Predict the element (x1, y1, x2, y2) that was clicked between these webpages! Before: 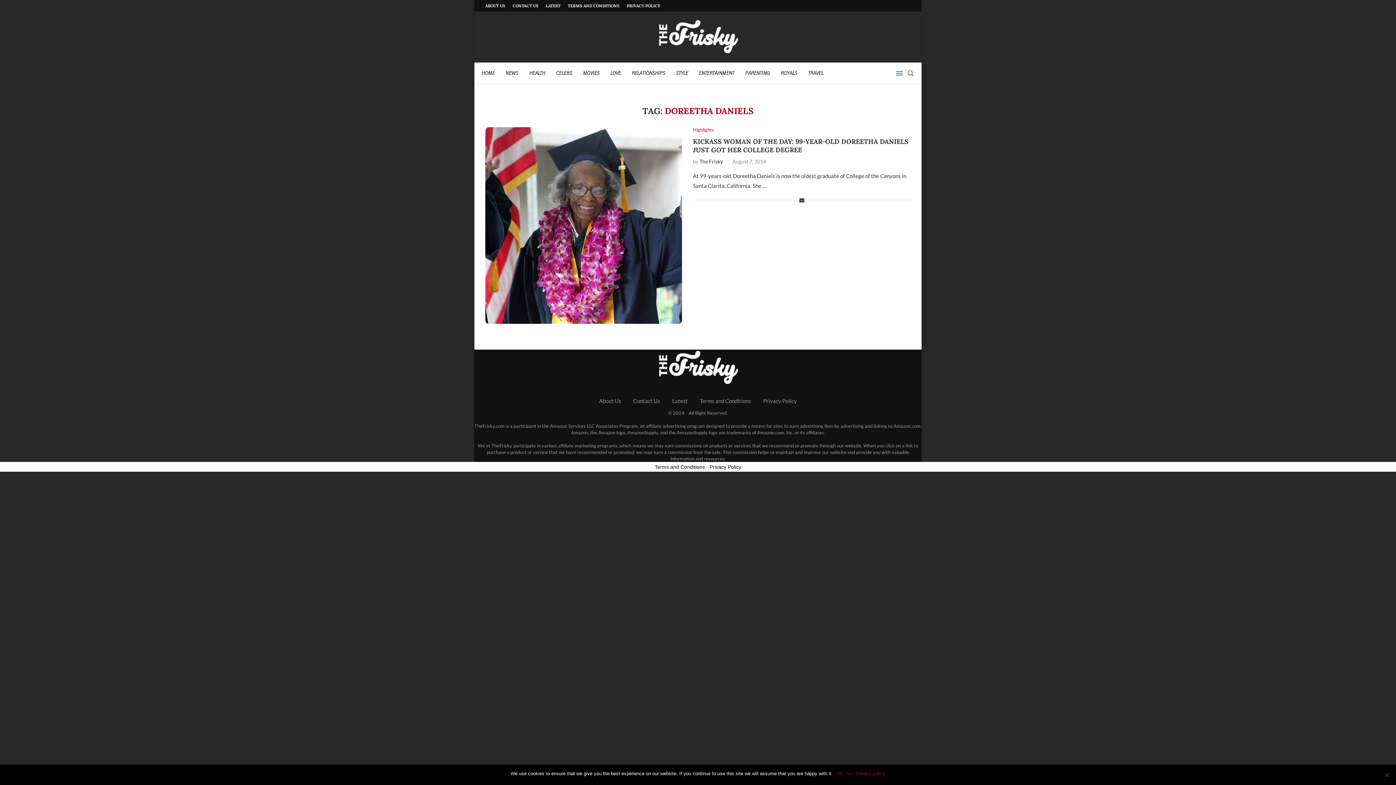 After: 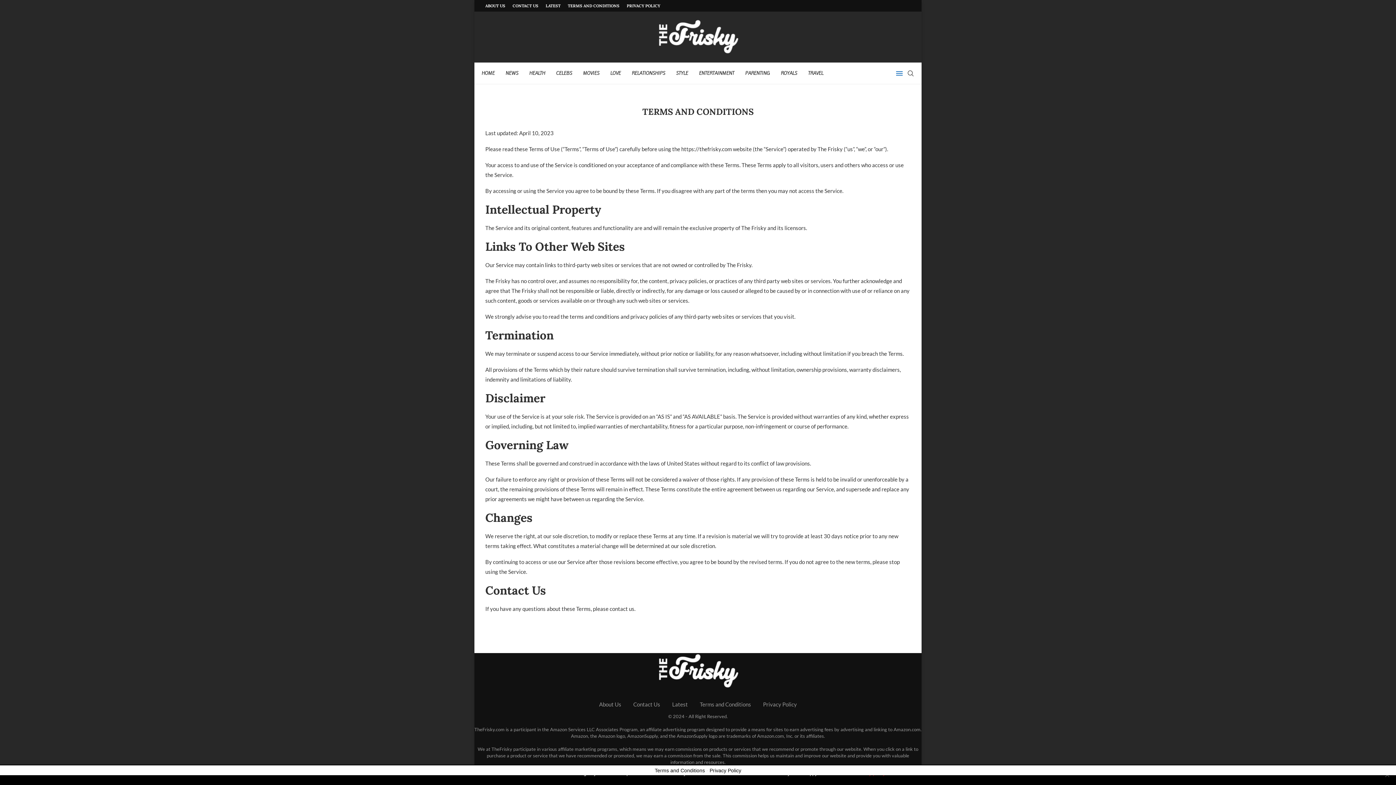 Action: label: TERMS AND CONDITIONS bbox: (568, 0, 619, 11)